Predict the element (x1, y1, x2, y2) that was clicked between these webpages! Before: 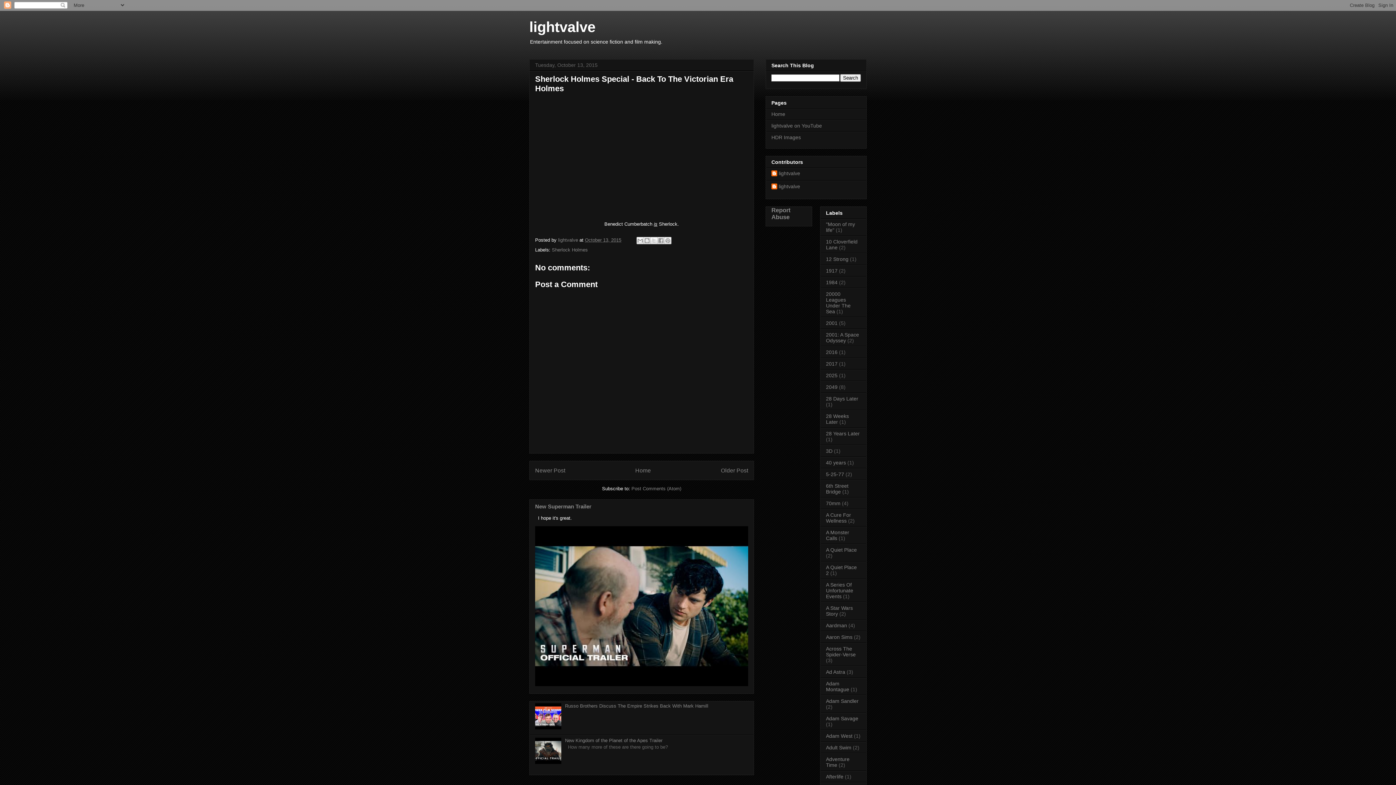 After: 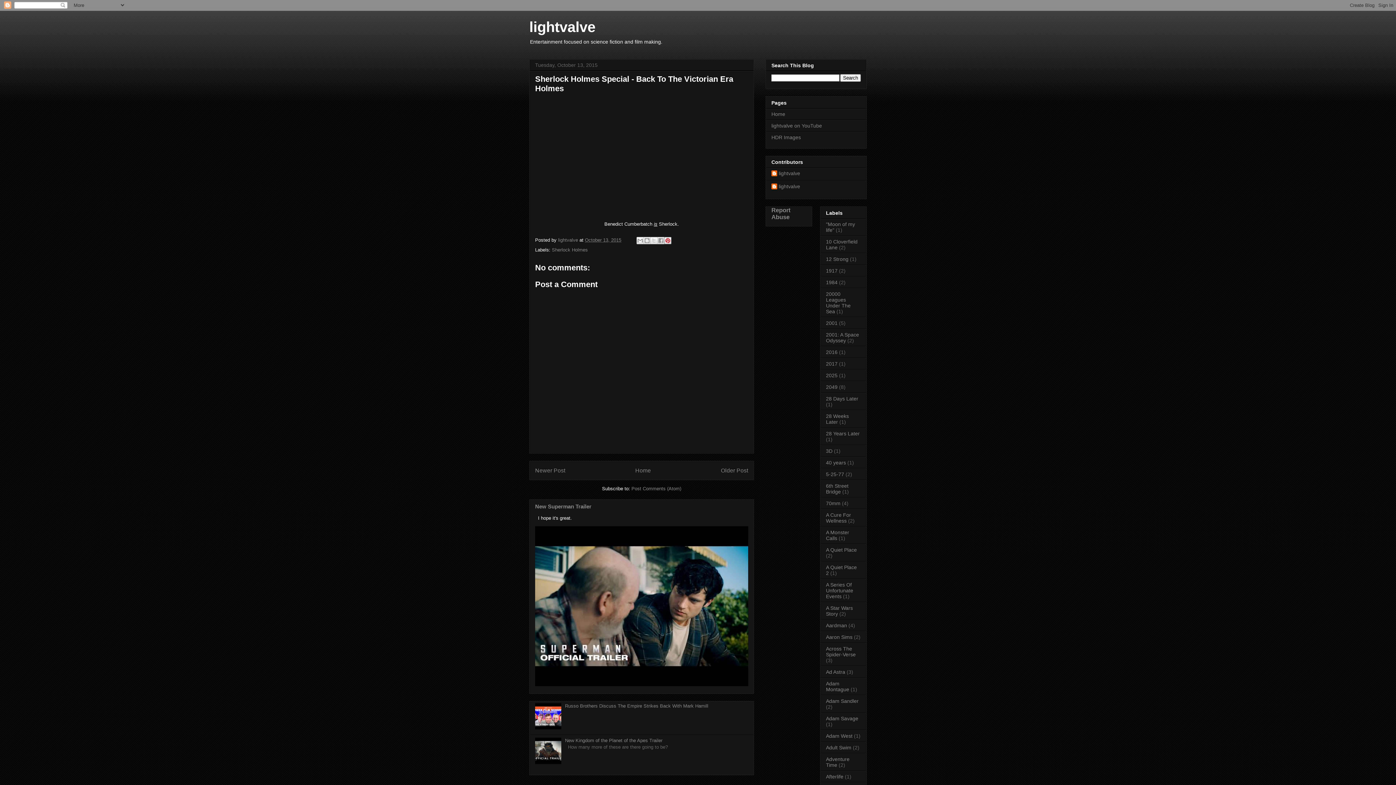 Action: bbox: (664, 237, 671, 244) label: Share to Pinterest